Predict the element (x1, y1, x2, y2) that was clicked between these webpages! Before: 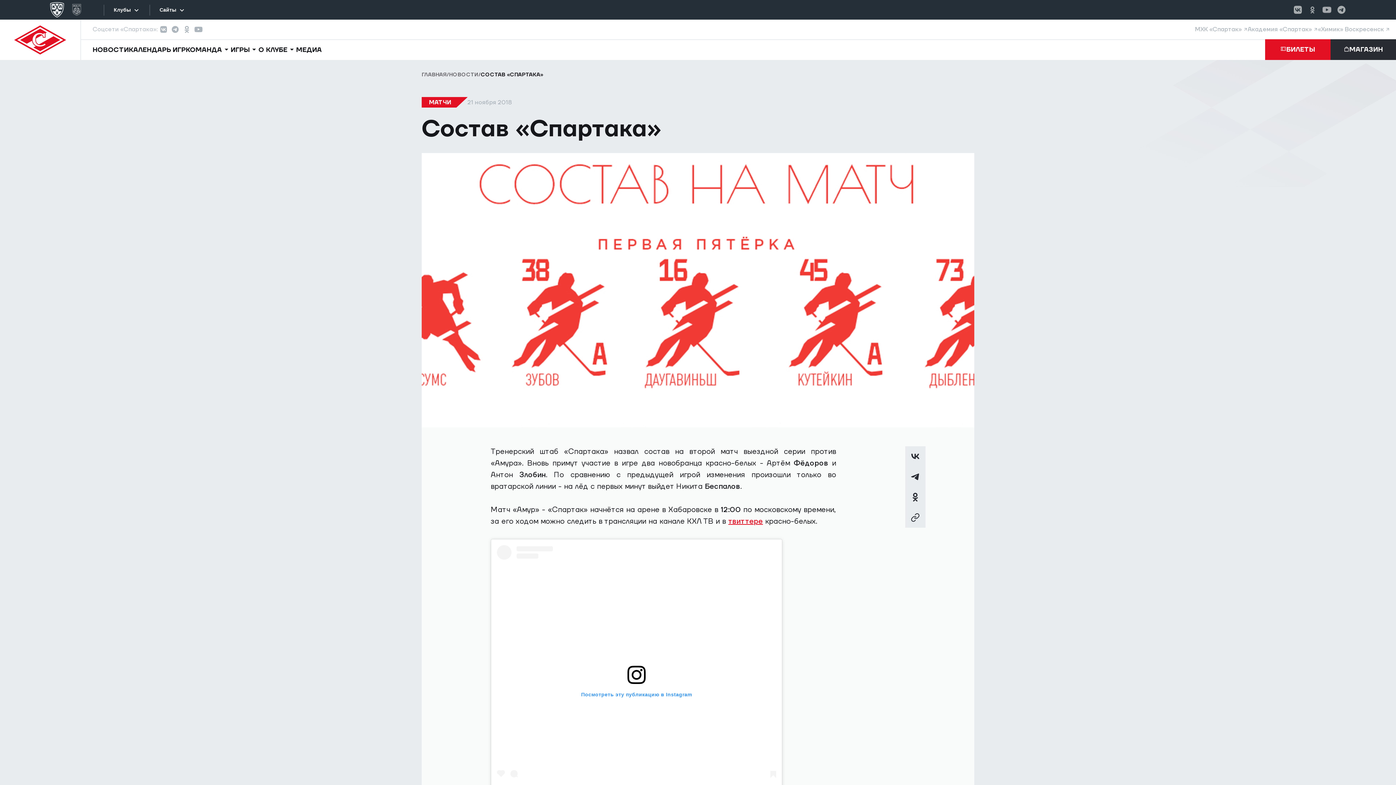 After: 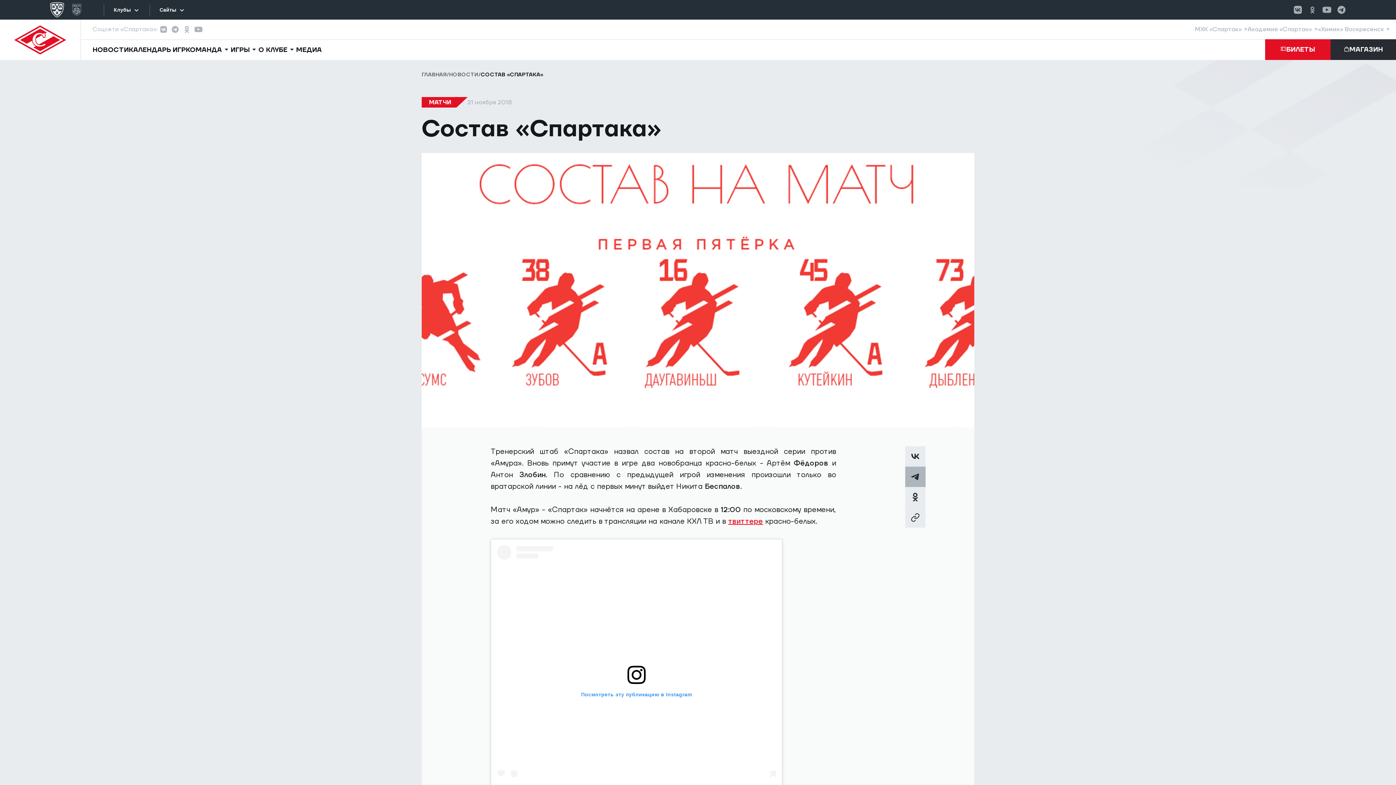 Action: bbox: (905, 466, 925, 487)